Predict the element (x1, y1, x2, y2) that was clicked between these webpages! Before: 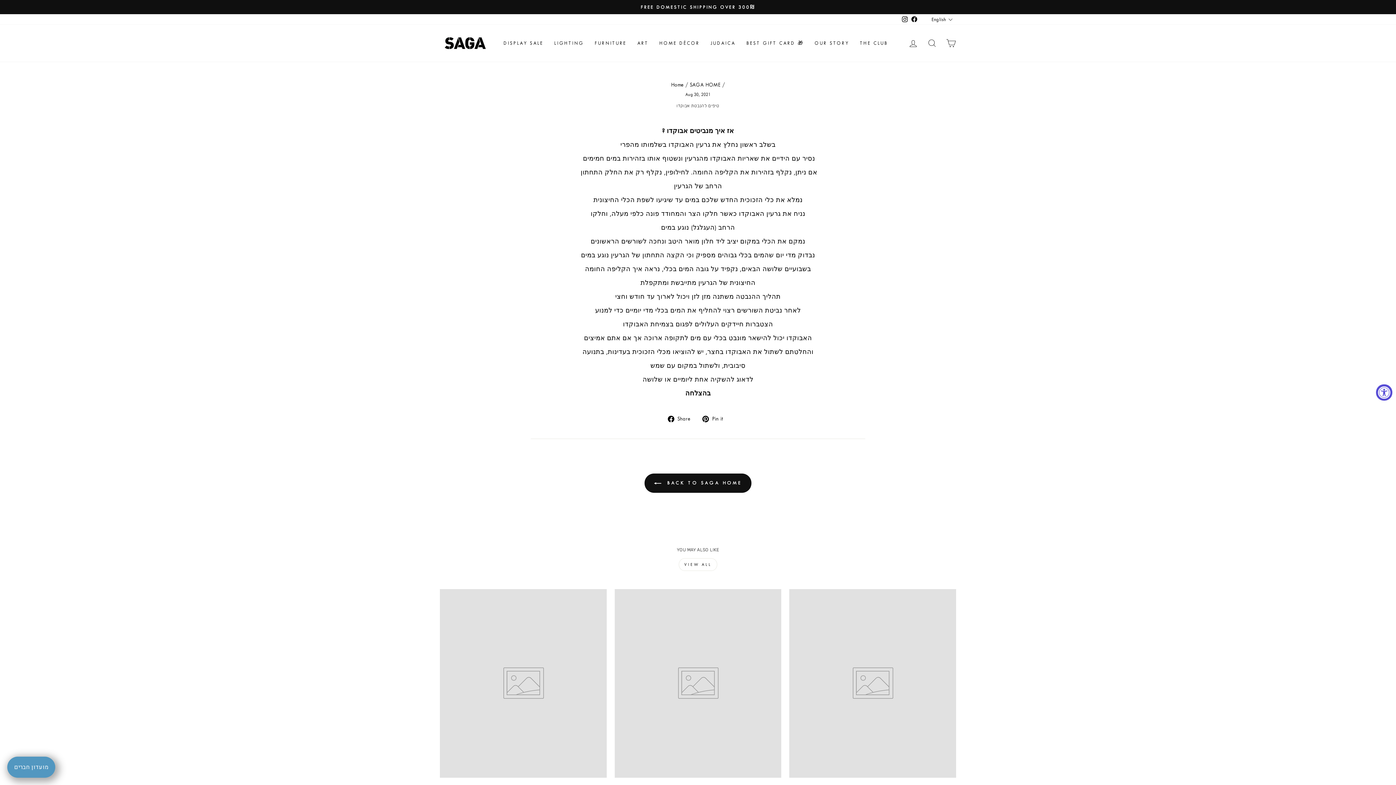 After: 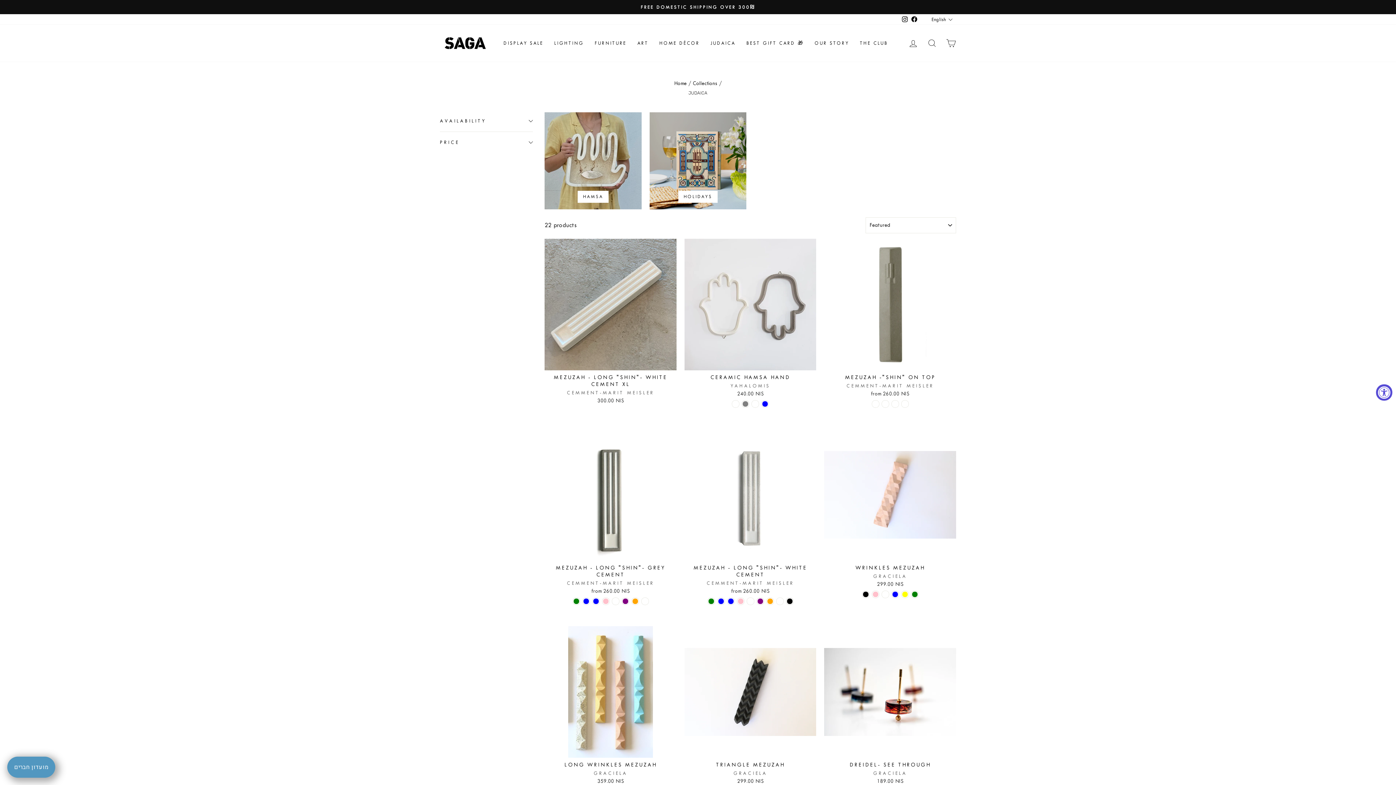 Action: label: JUDAICA bbox: (705, 37, 741, 49)